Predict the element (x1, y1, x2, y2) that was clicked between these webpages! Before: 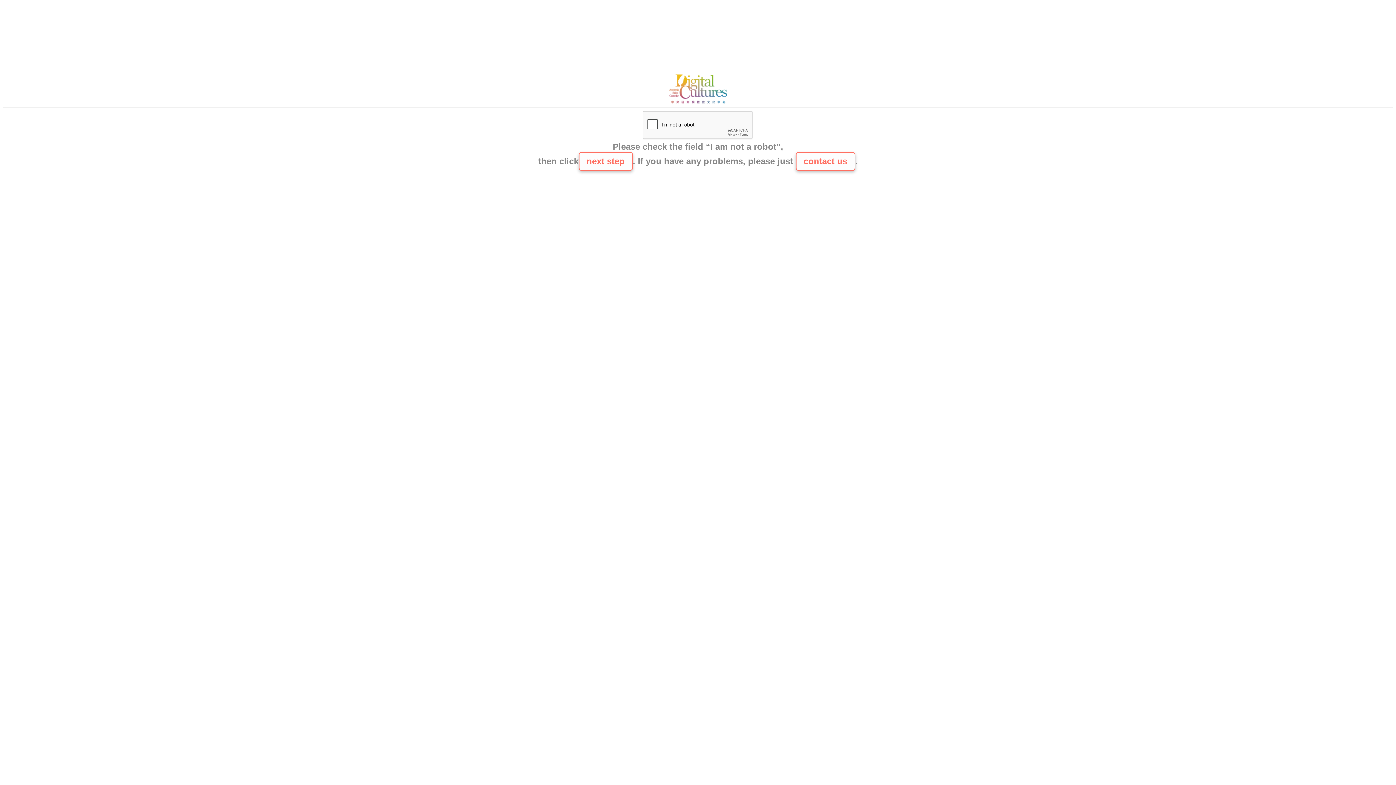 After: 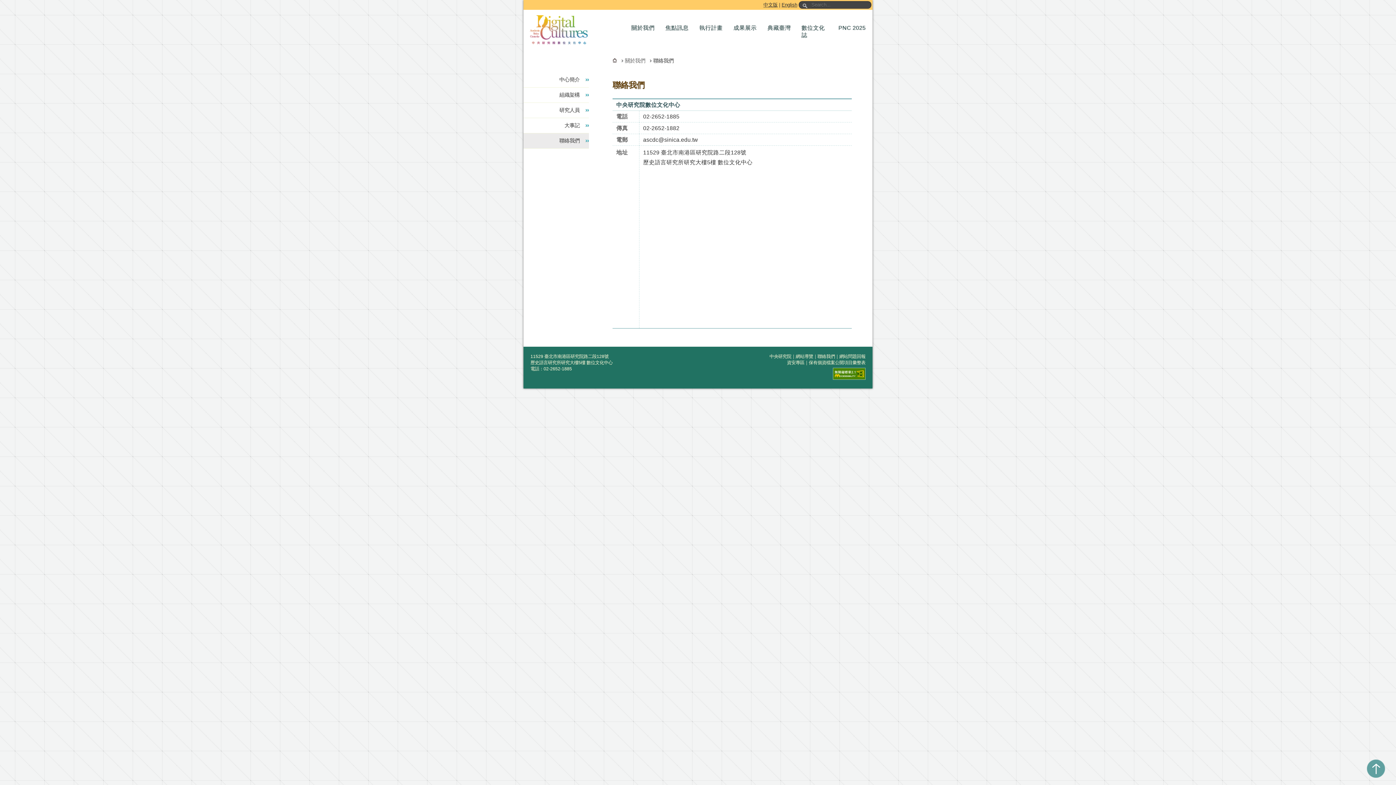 Action: bbox: (795, 152, 855, 170) label: contact us